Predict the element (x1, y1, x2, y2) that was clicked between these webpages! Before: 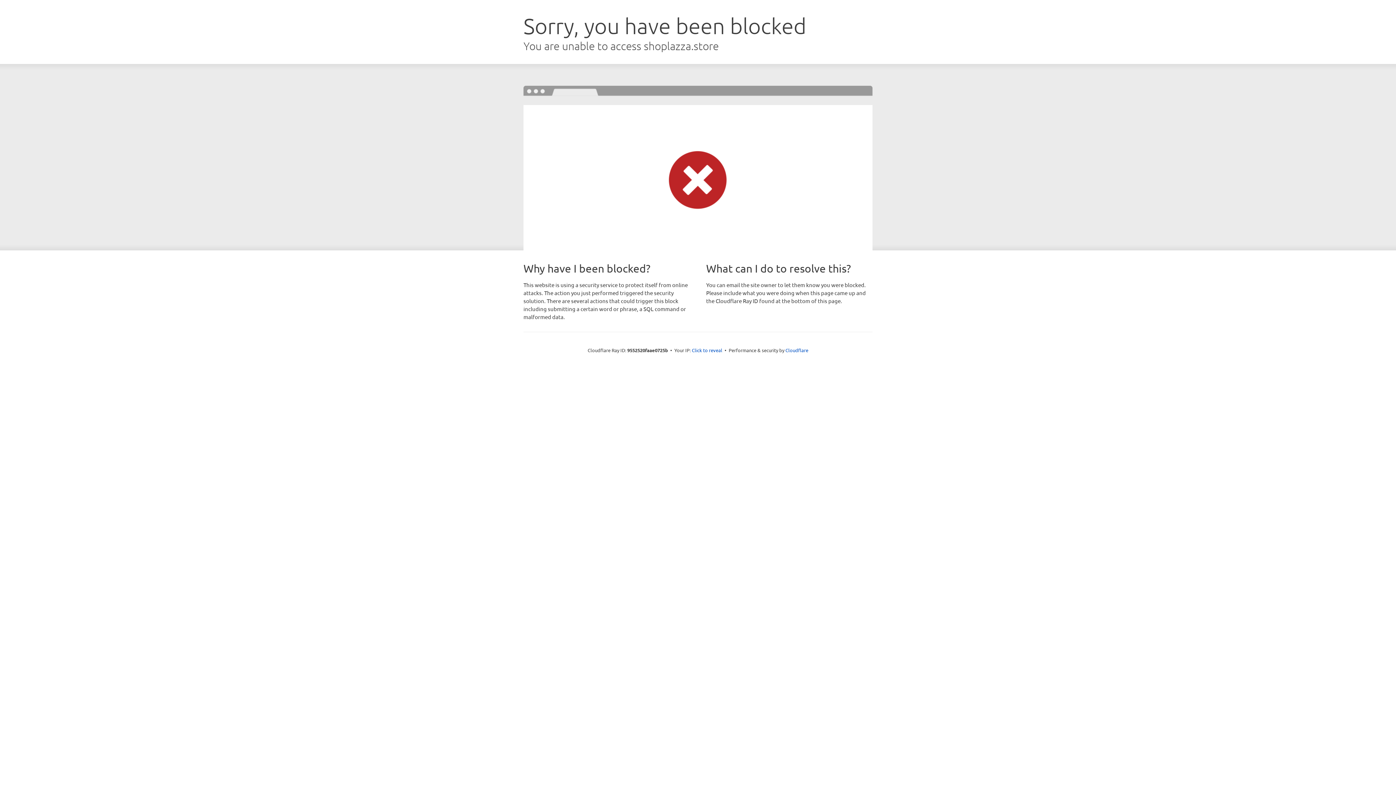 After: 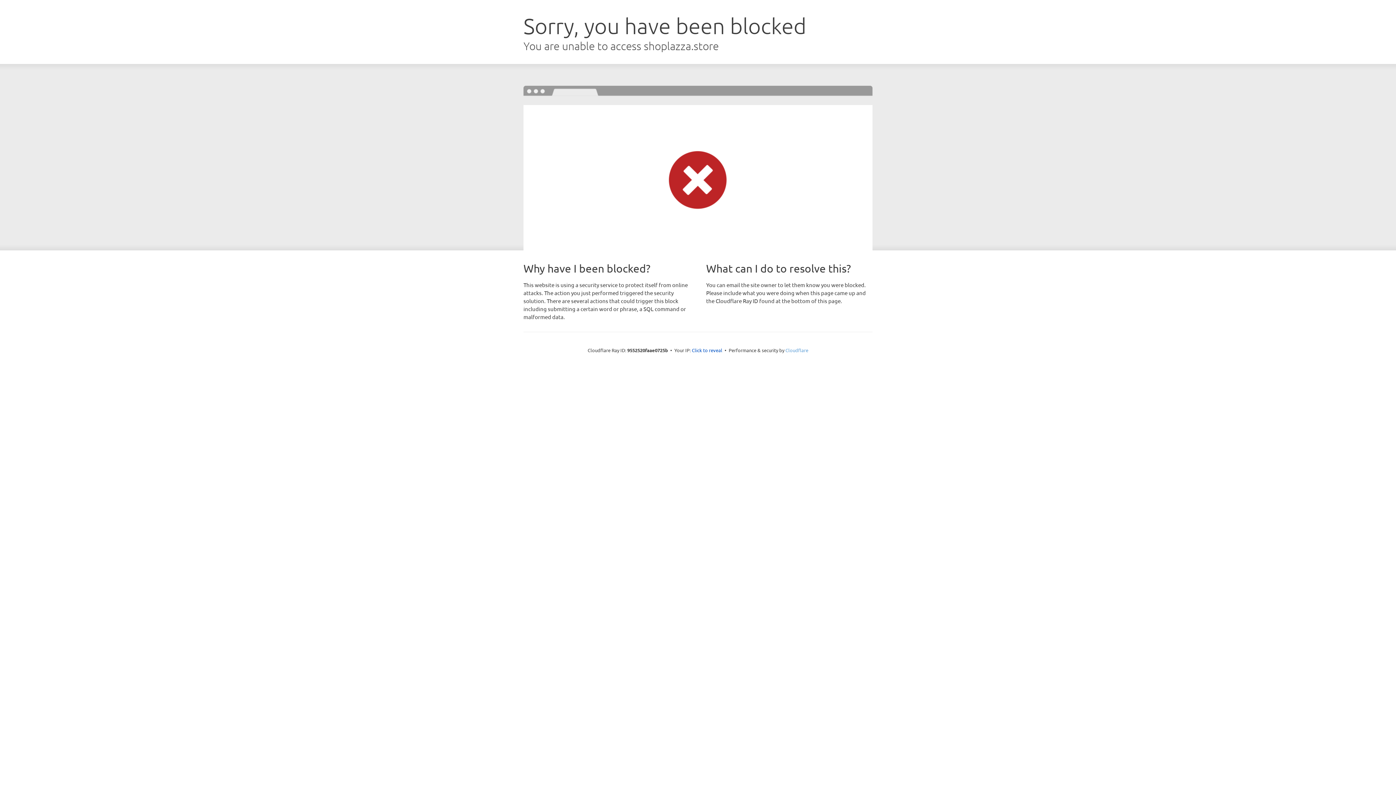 Action: bbox: (785, 347, 808, 353) label: Cloudflare